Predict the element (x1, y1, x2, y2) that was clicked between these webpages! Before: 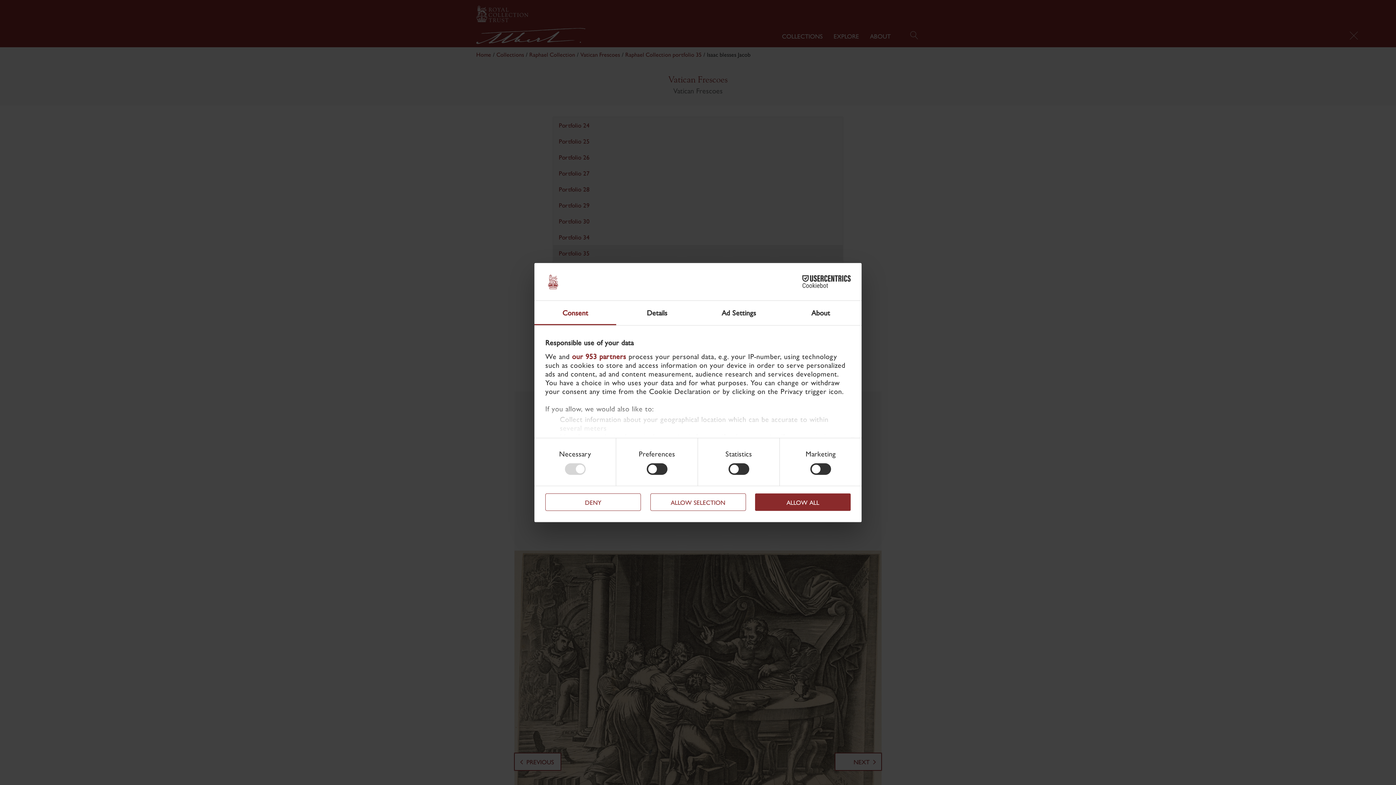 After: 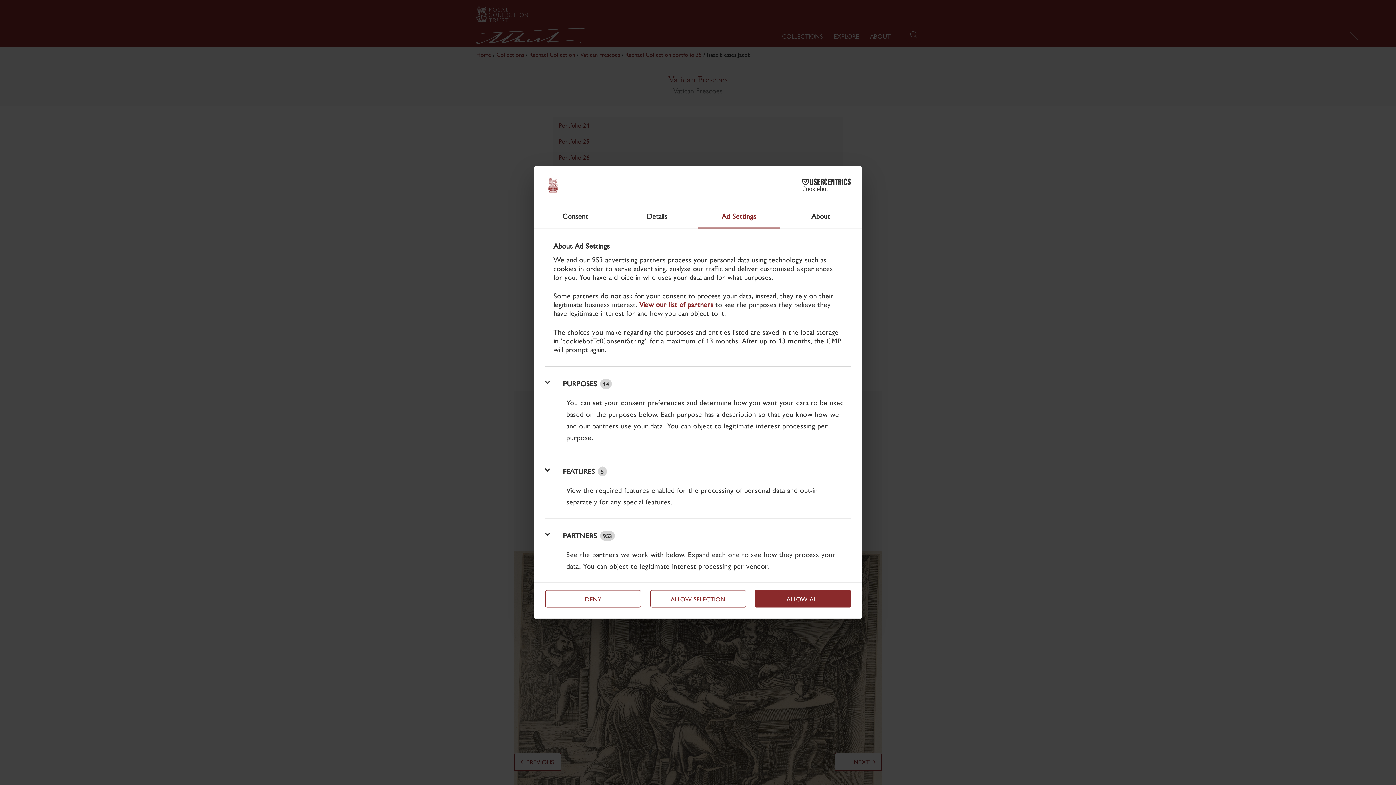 Action: label: Ad Settings bbox: (698, 300, 780, 325)